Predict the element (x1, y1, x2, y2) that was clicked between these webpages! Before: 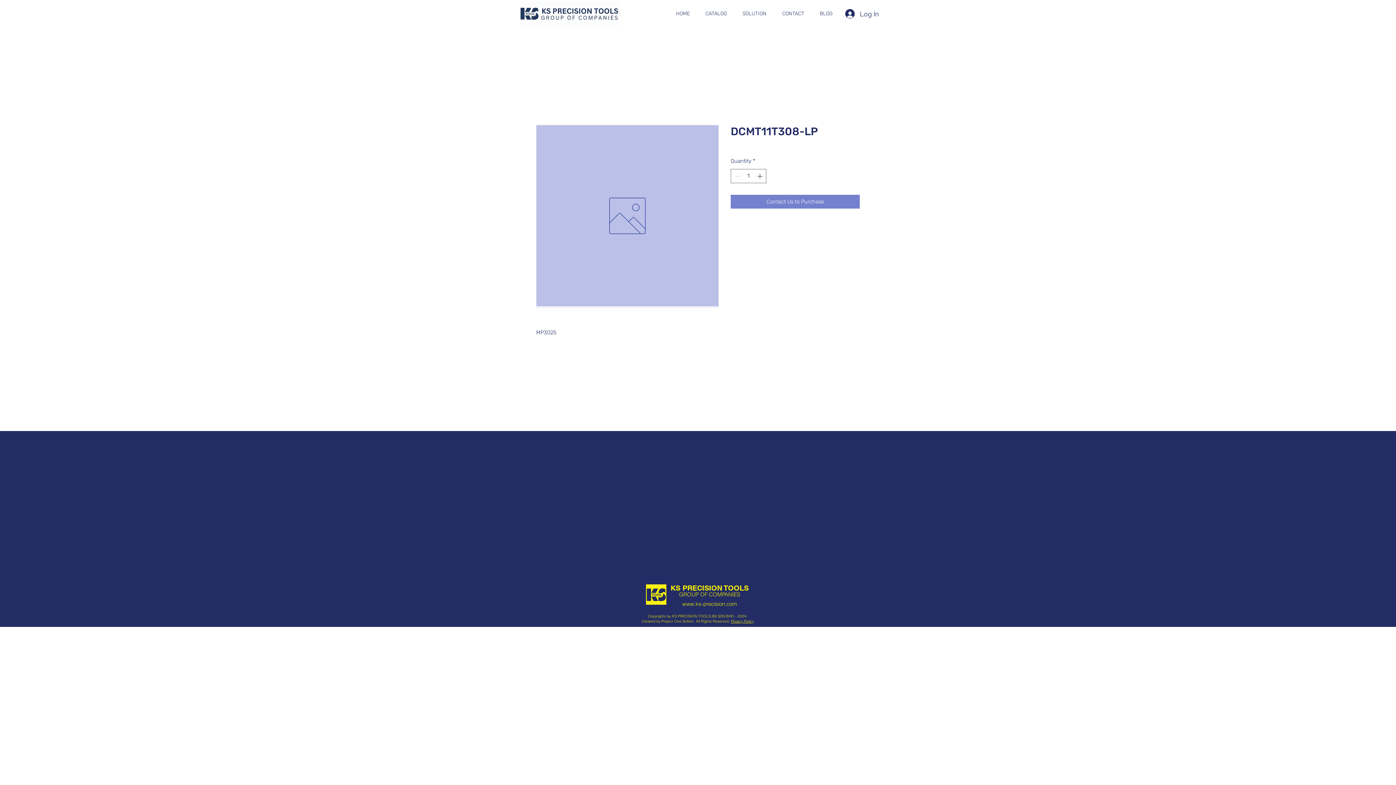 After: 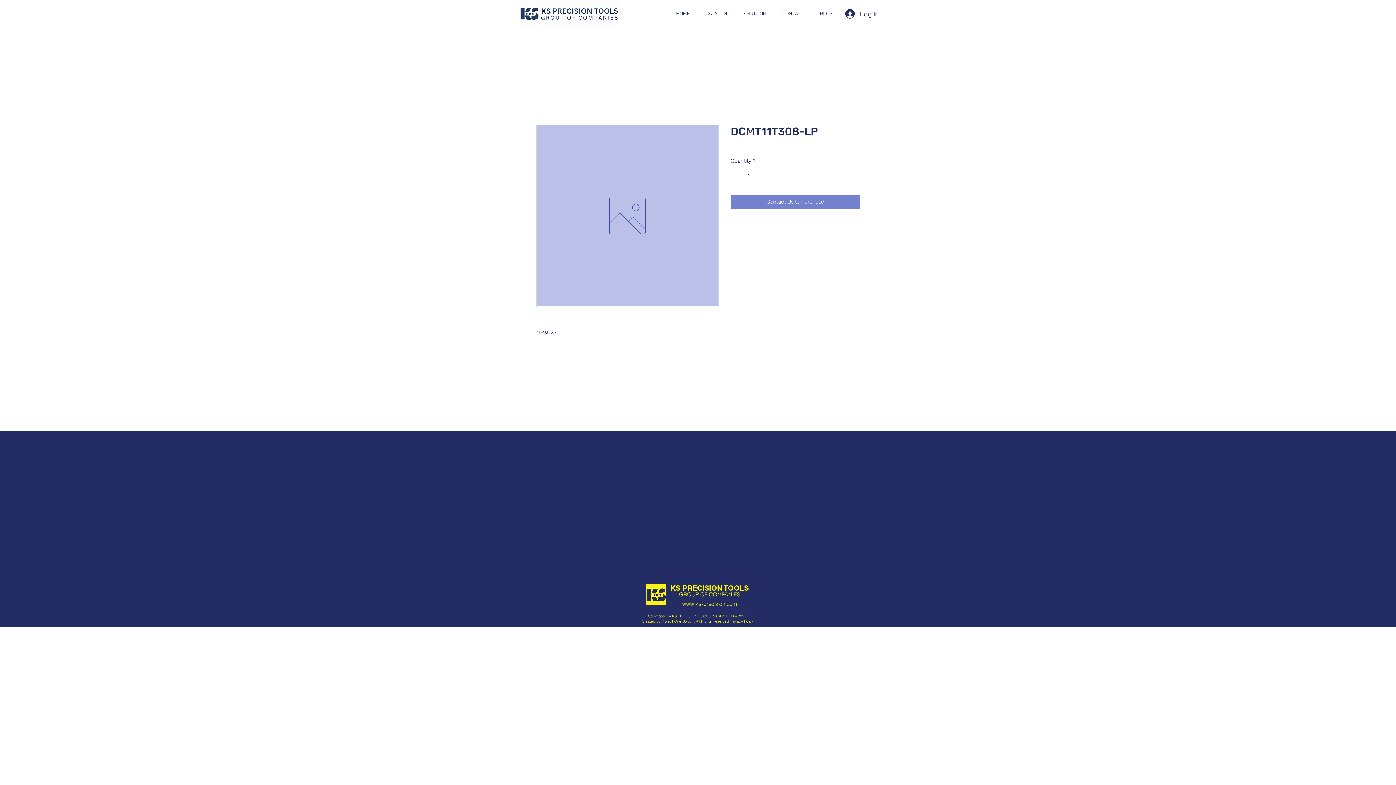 Action: label: CATALOG bbox: (697, 4, 734, 22)